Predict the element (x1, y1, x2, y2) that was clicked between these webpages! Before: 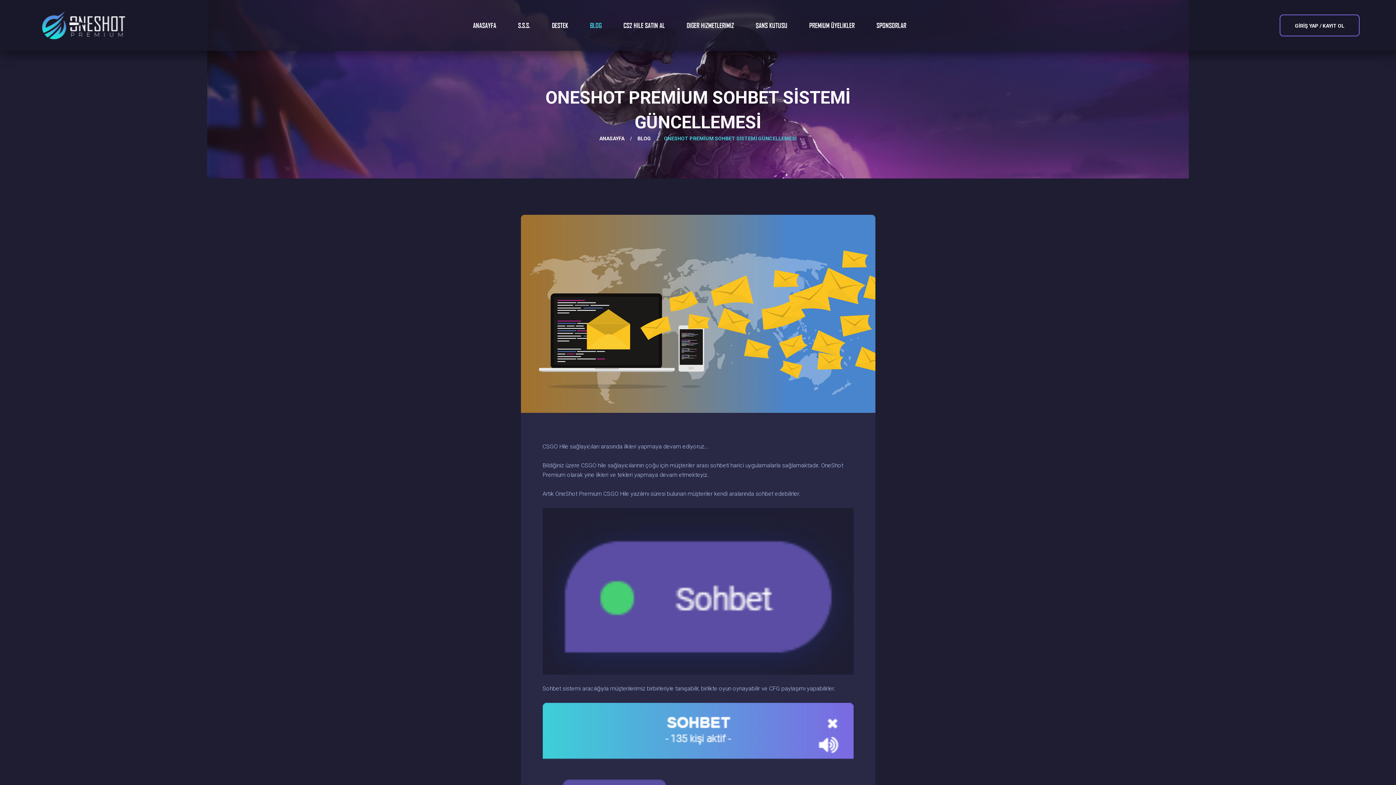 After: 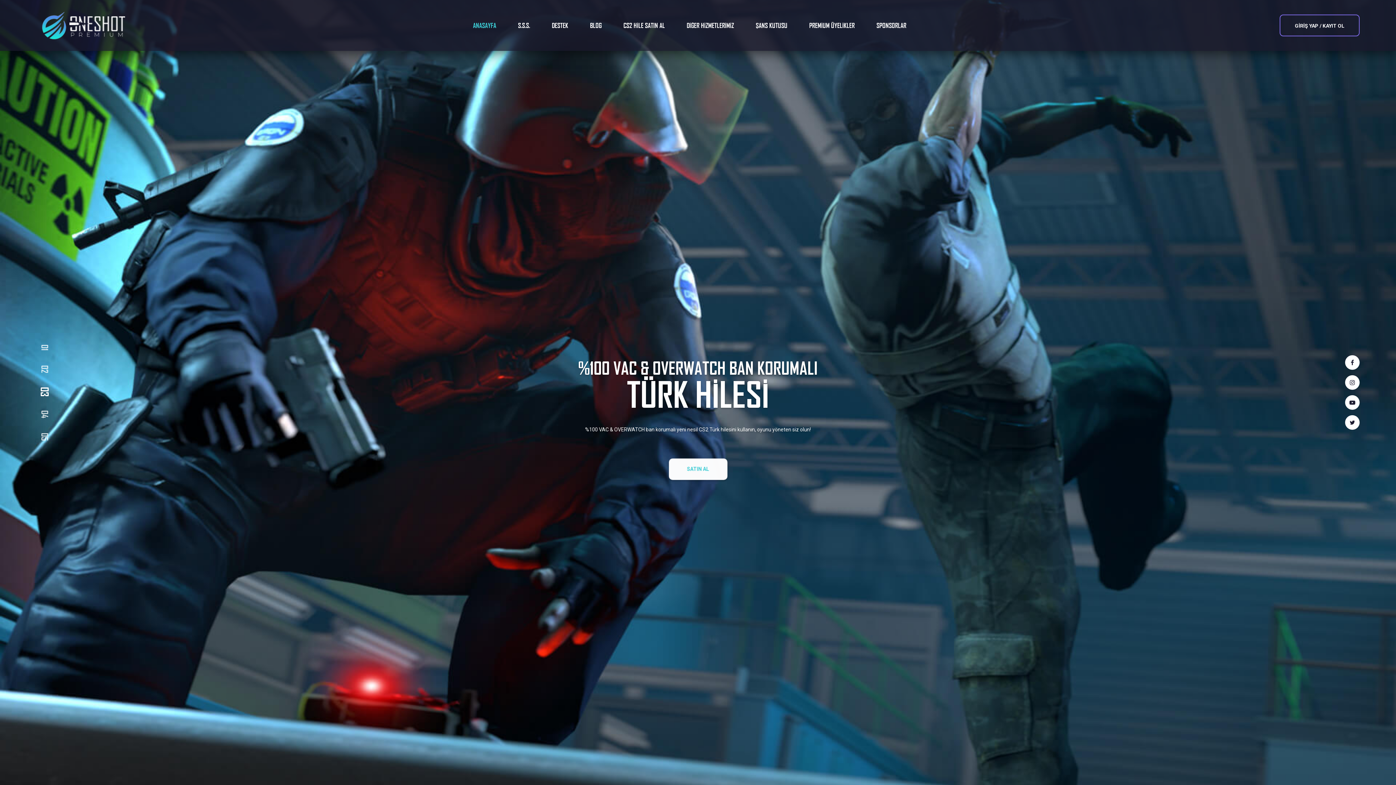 Action: label: DİĞER HİZMETLERİMİZ bbox: (686, 0, 734, 50)